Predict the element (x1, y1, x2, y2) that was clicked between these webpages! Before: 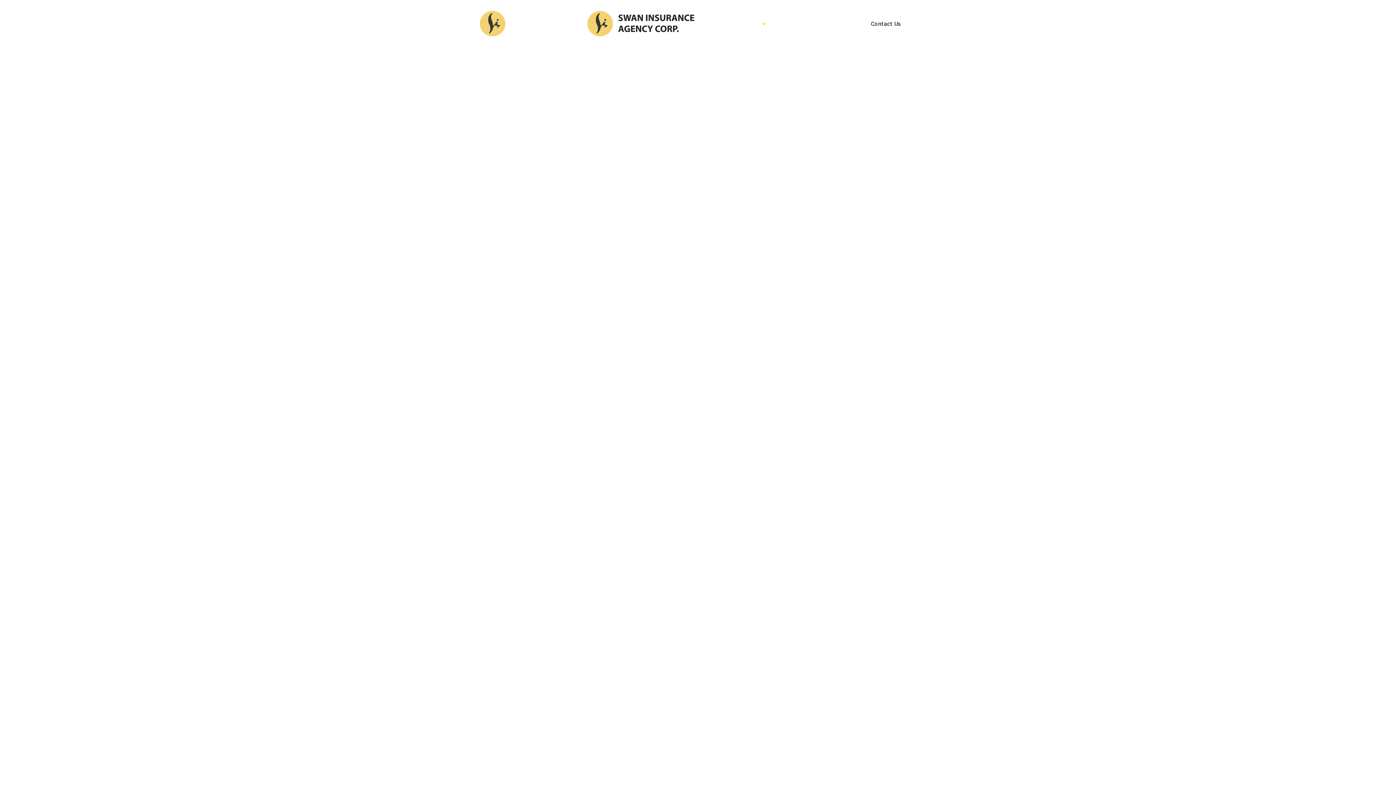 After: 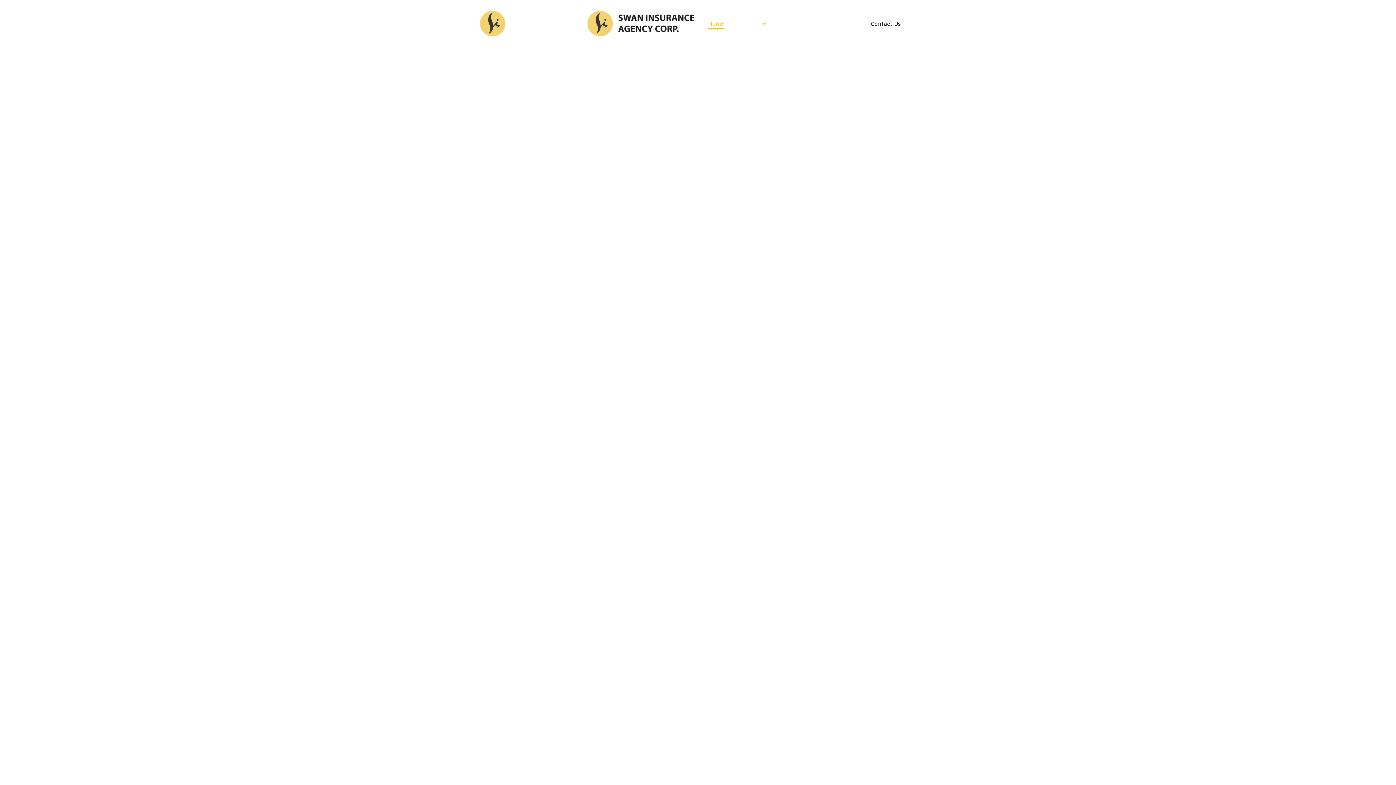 Action: bbox: (708, 19, 724, 28) label: Home